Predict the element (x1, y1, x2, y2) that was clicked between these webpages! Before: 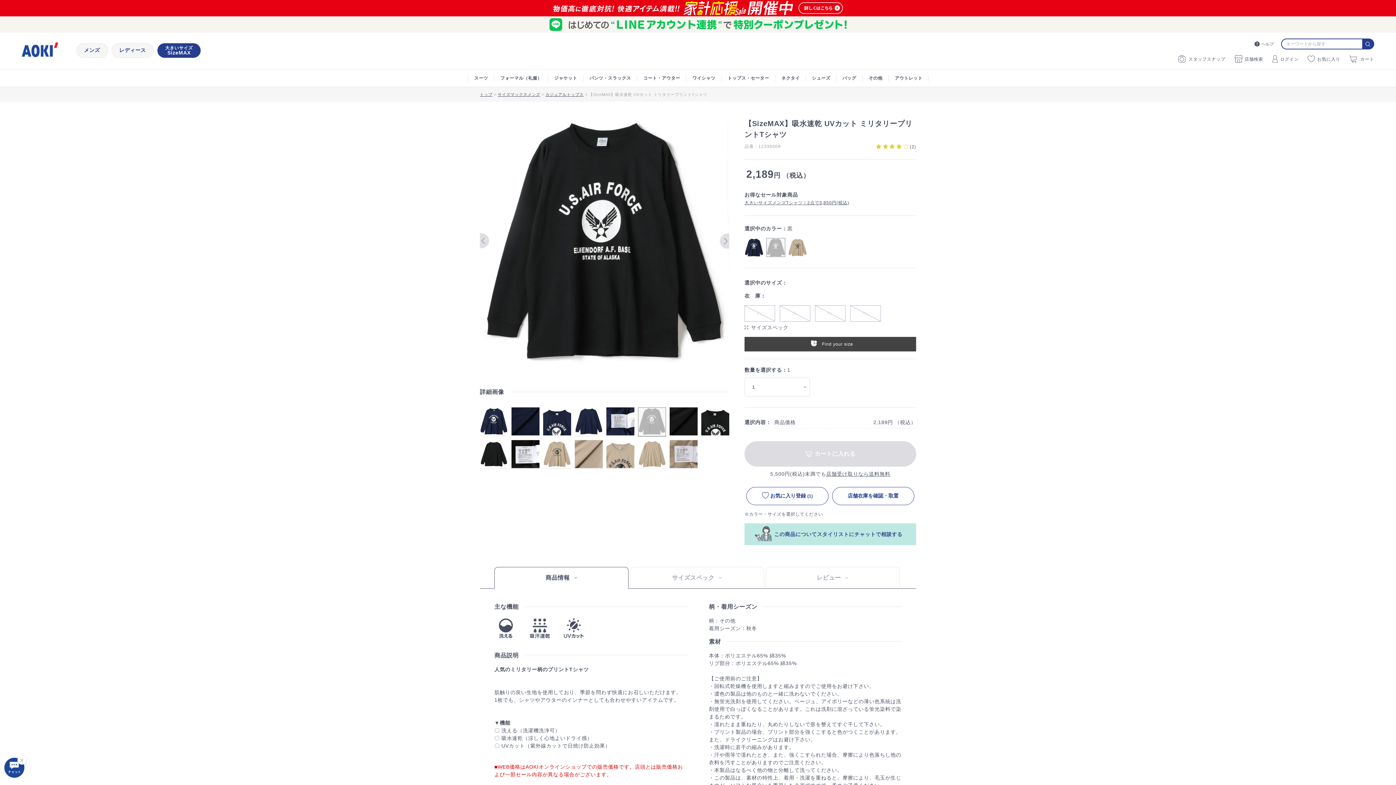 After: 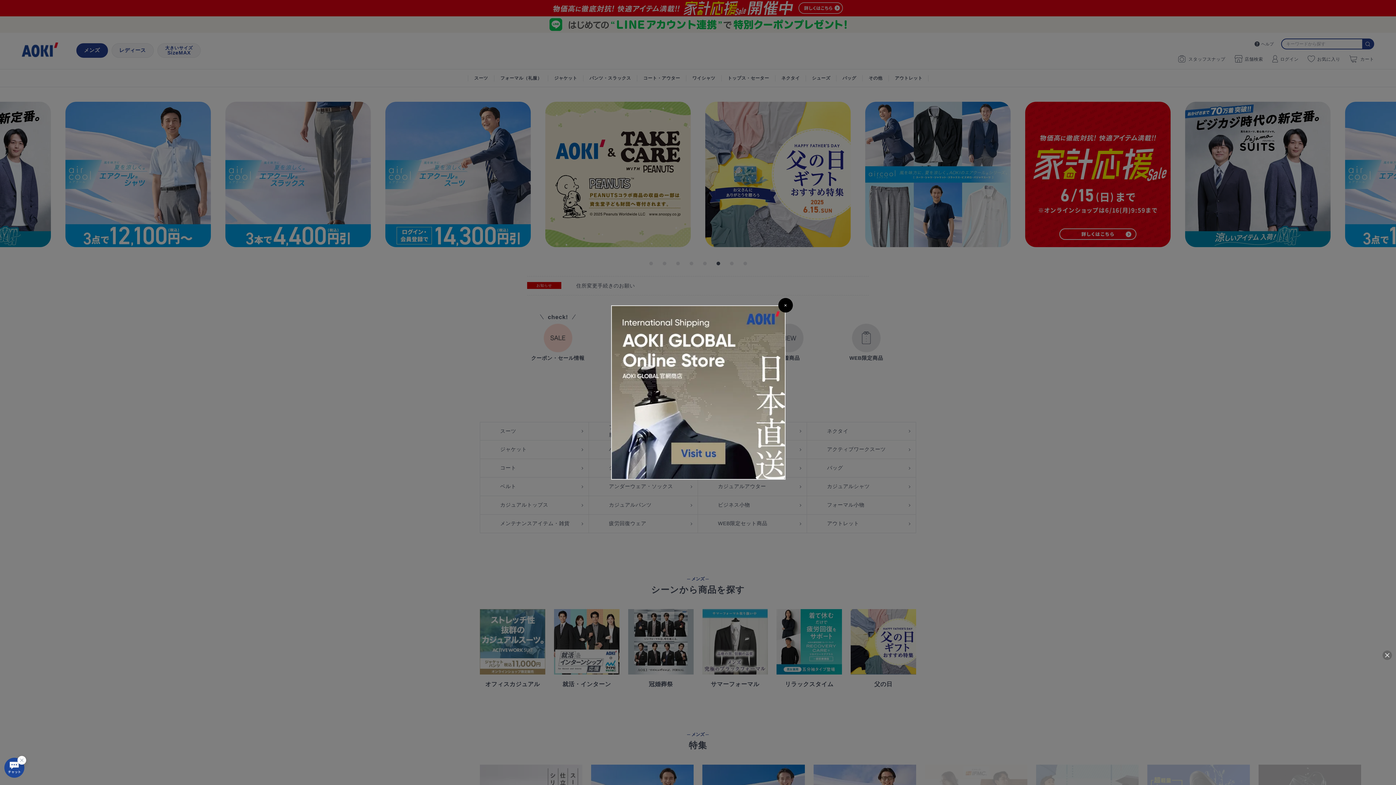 Action: bbox: (76, 43, 108, 57) label: メンズ